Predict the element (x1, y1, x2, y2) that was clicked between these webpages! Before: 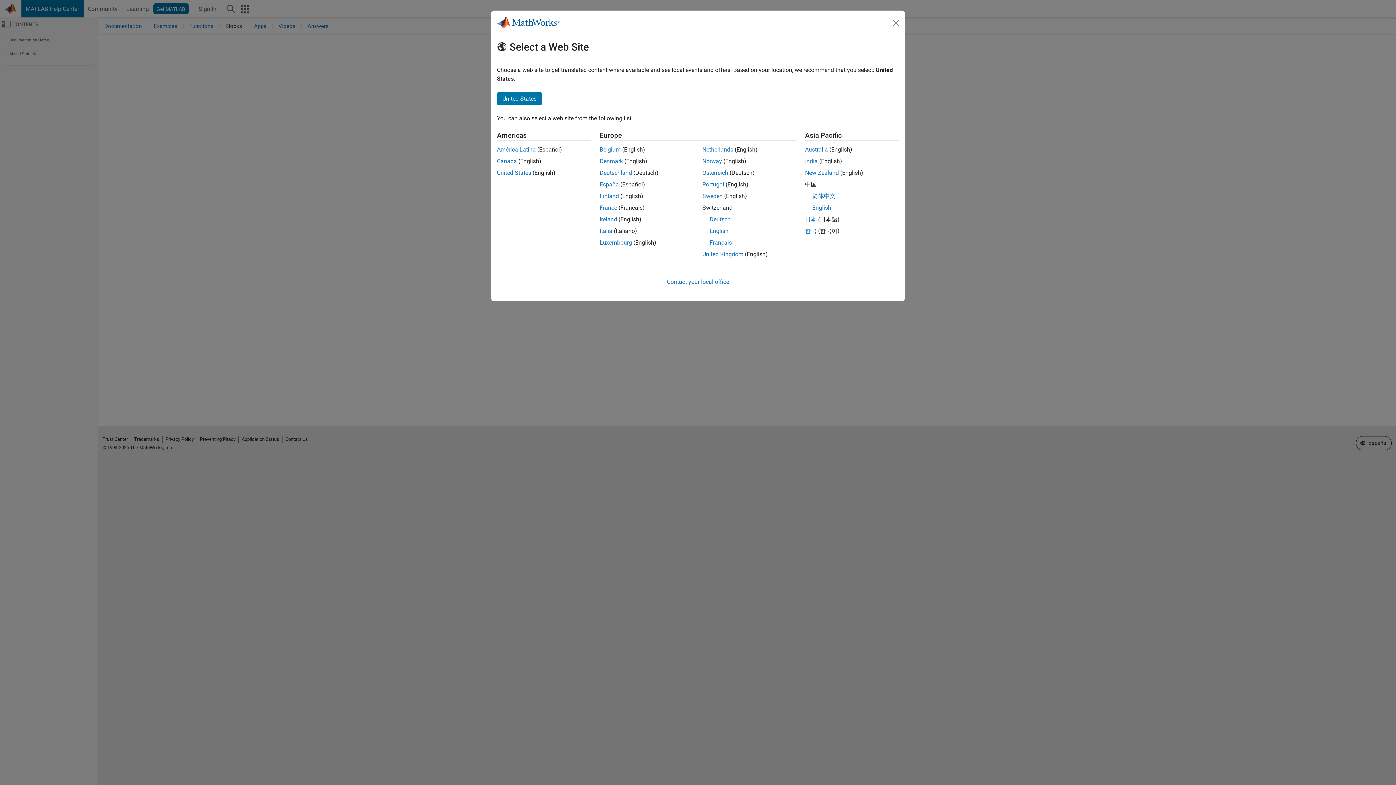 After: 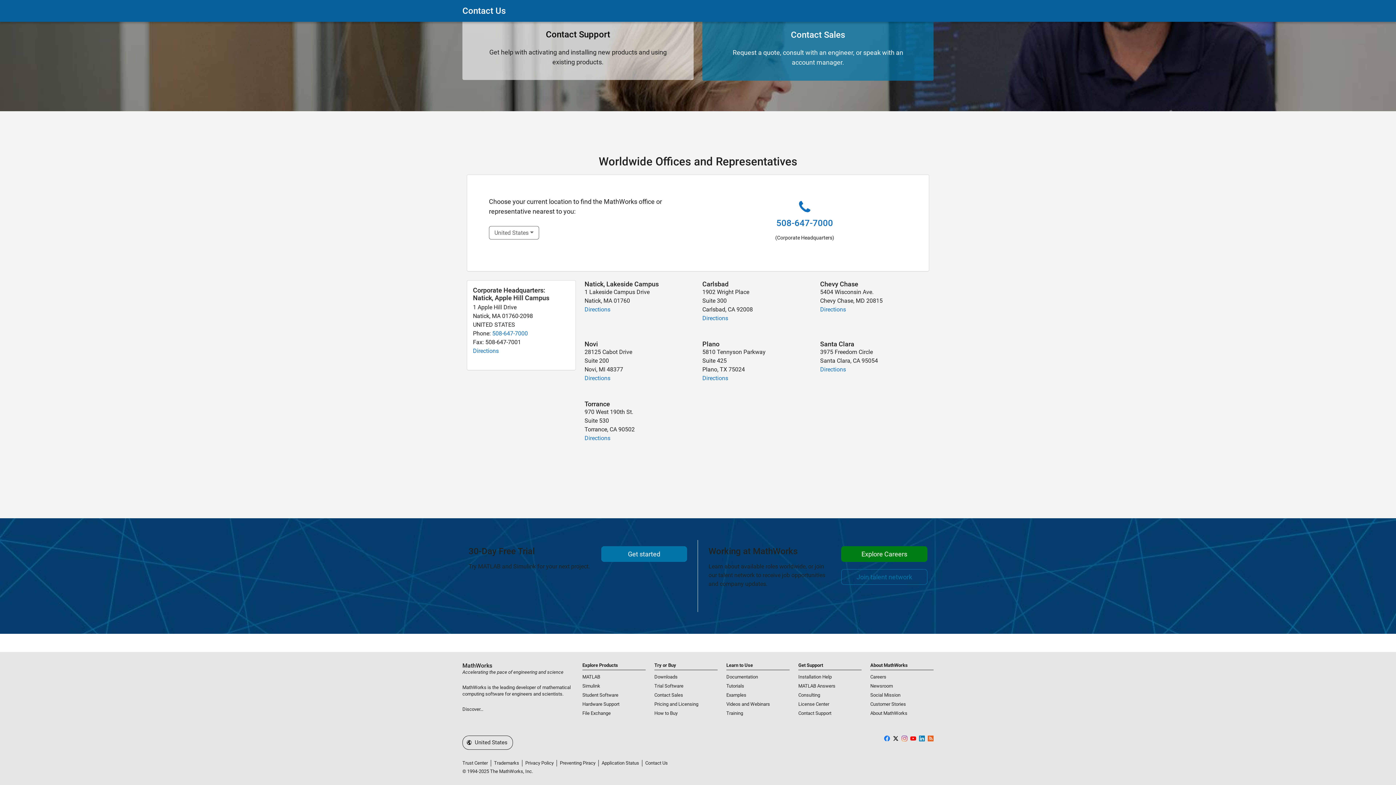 Action: bbox: (667, 278, 729, 285) label: Contact your local office